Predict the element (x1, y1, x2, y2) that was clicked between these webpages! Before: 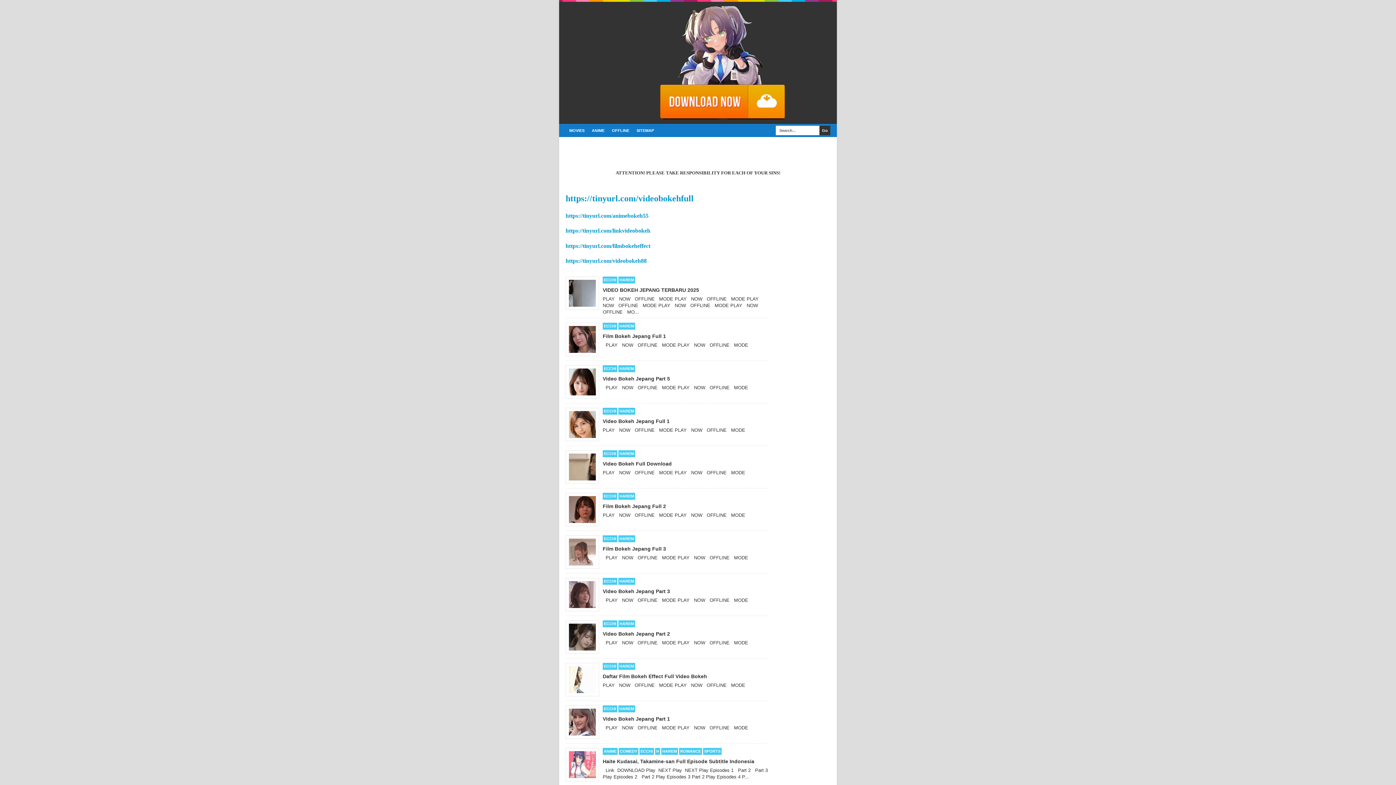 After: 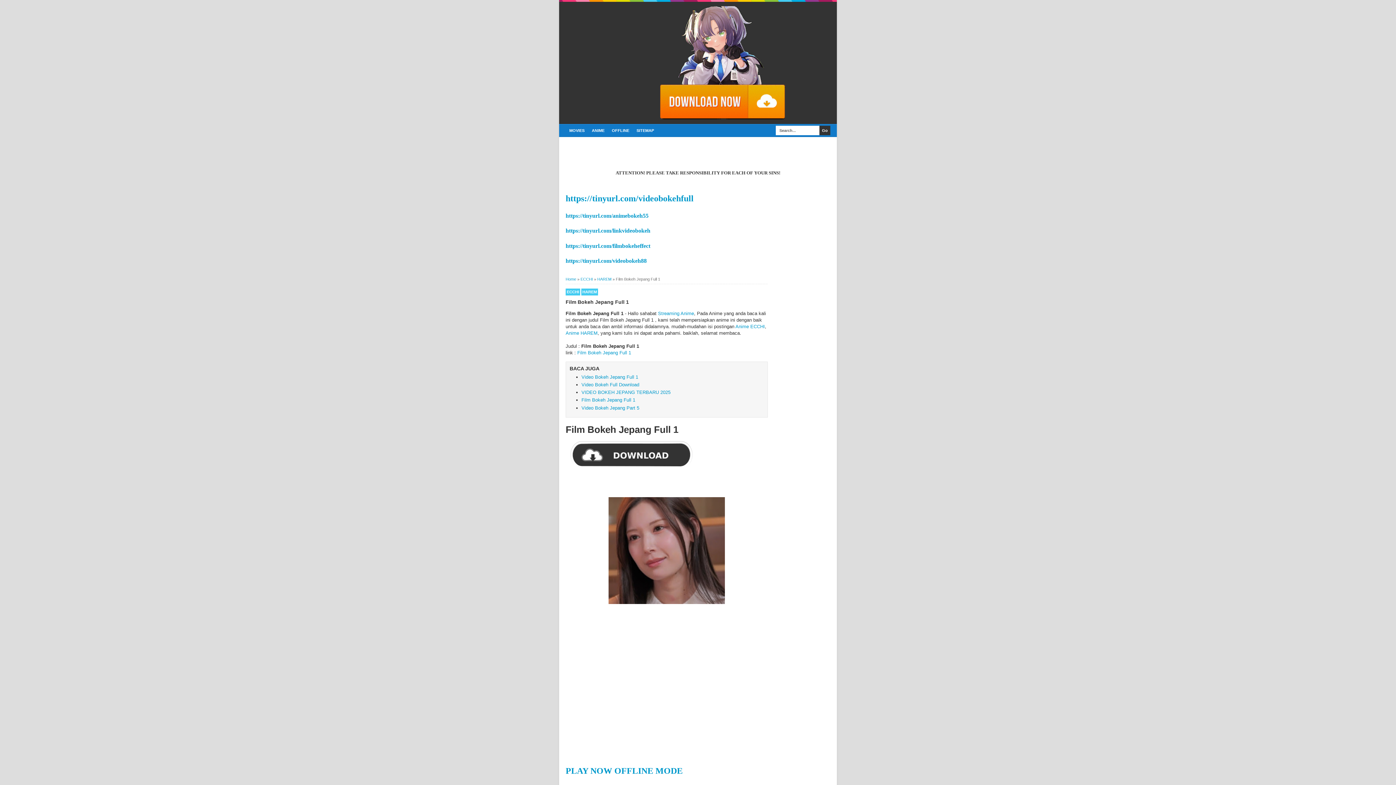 Action: label: Film Bokeh Jepang Full 1 bbox: (602, 333, 666, 339)